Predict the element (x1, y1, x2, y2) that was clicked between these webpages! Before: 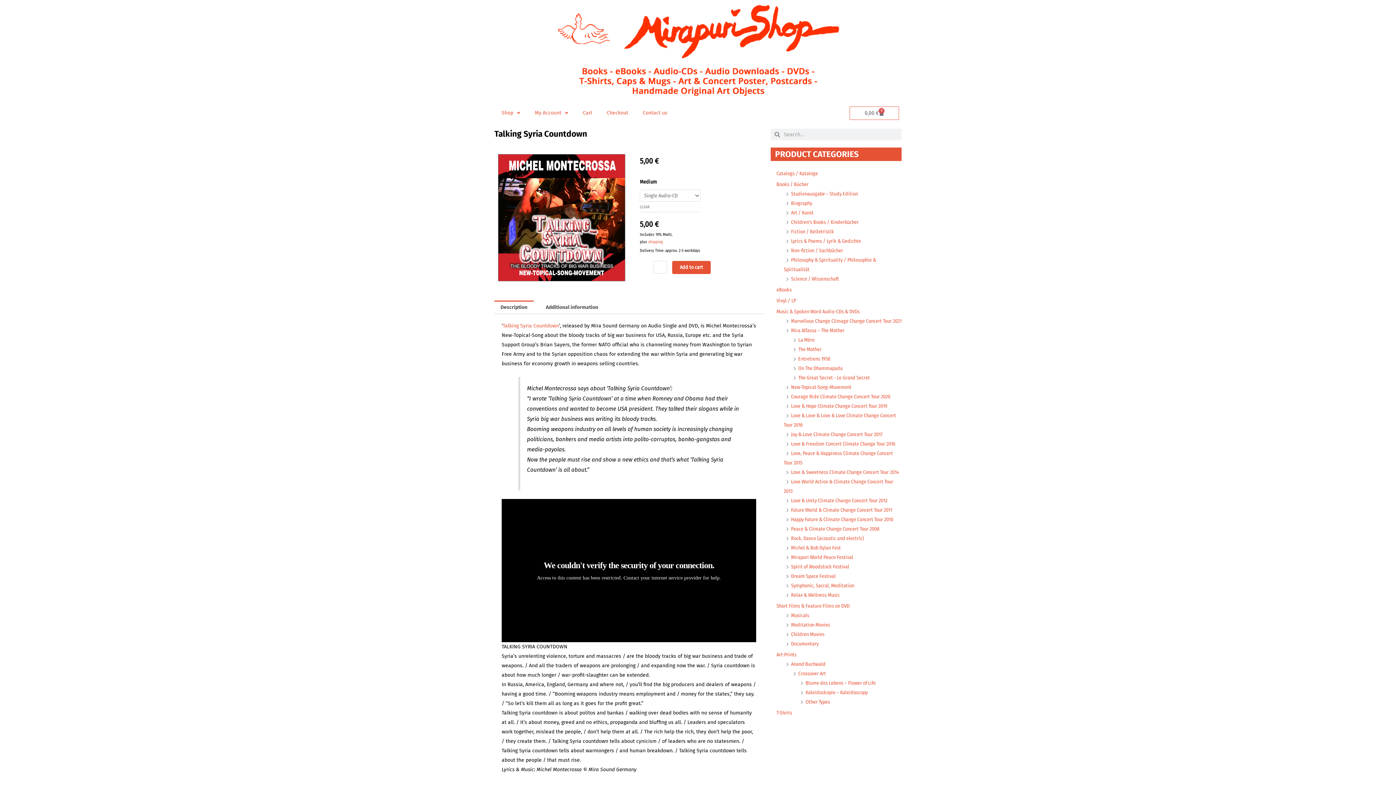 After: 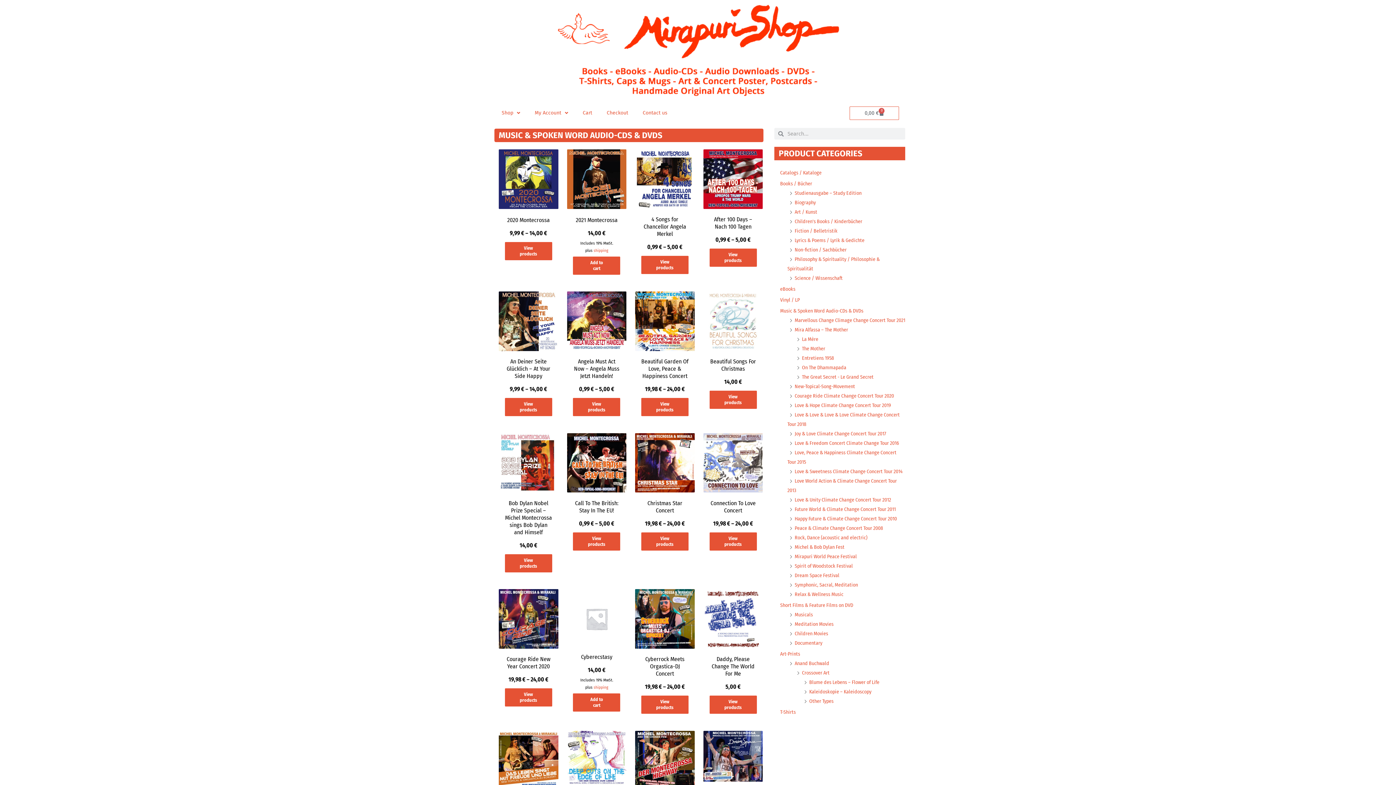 Action: label: Music & Spoken Word Audio-CDs & DVDs bbox: (776, 308, 859, 314)